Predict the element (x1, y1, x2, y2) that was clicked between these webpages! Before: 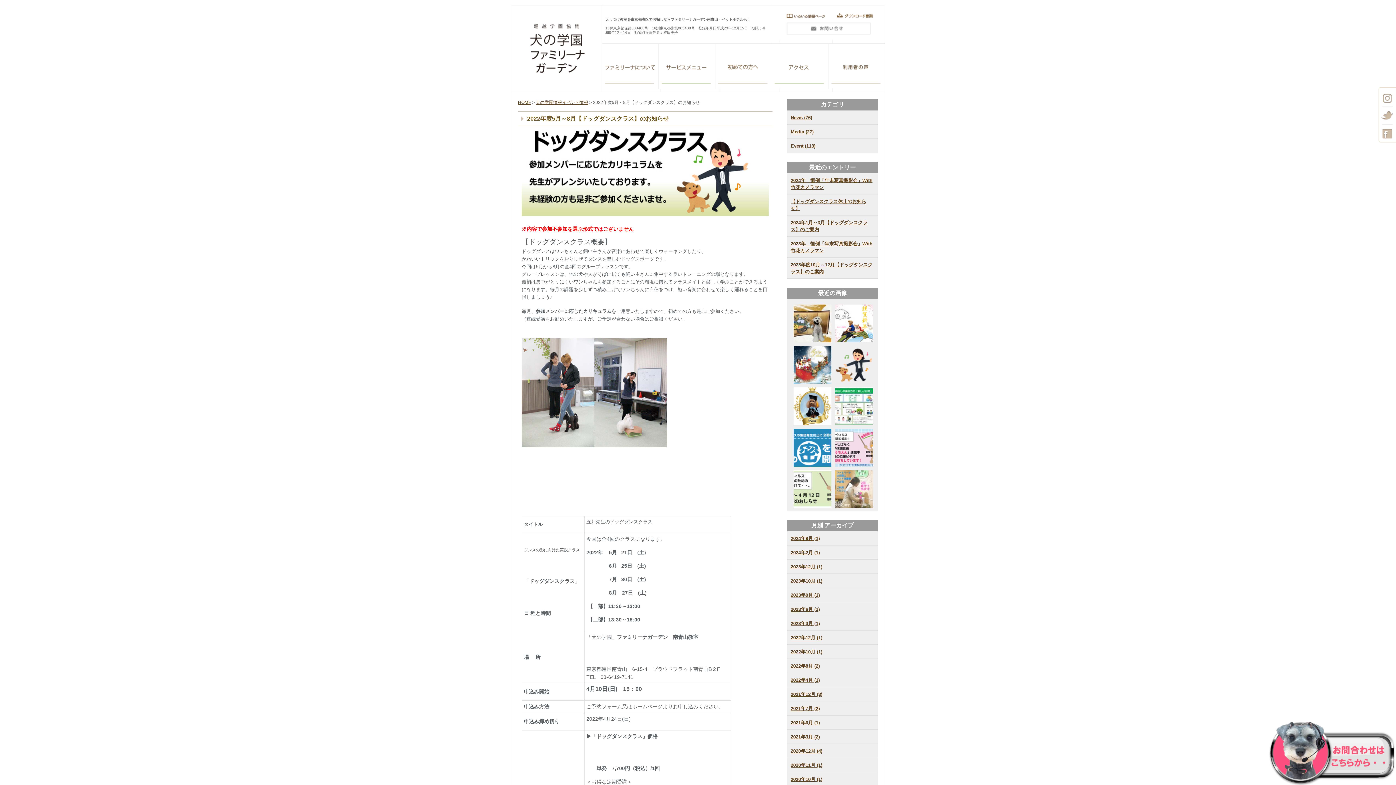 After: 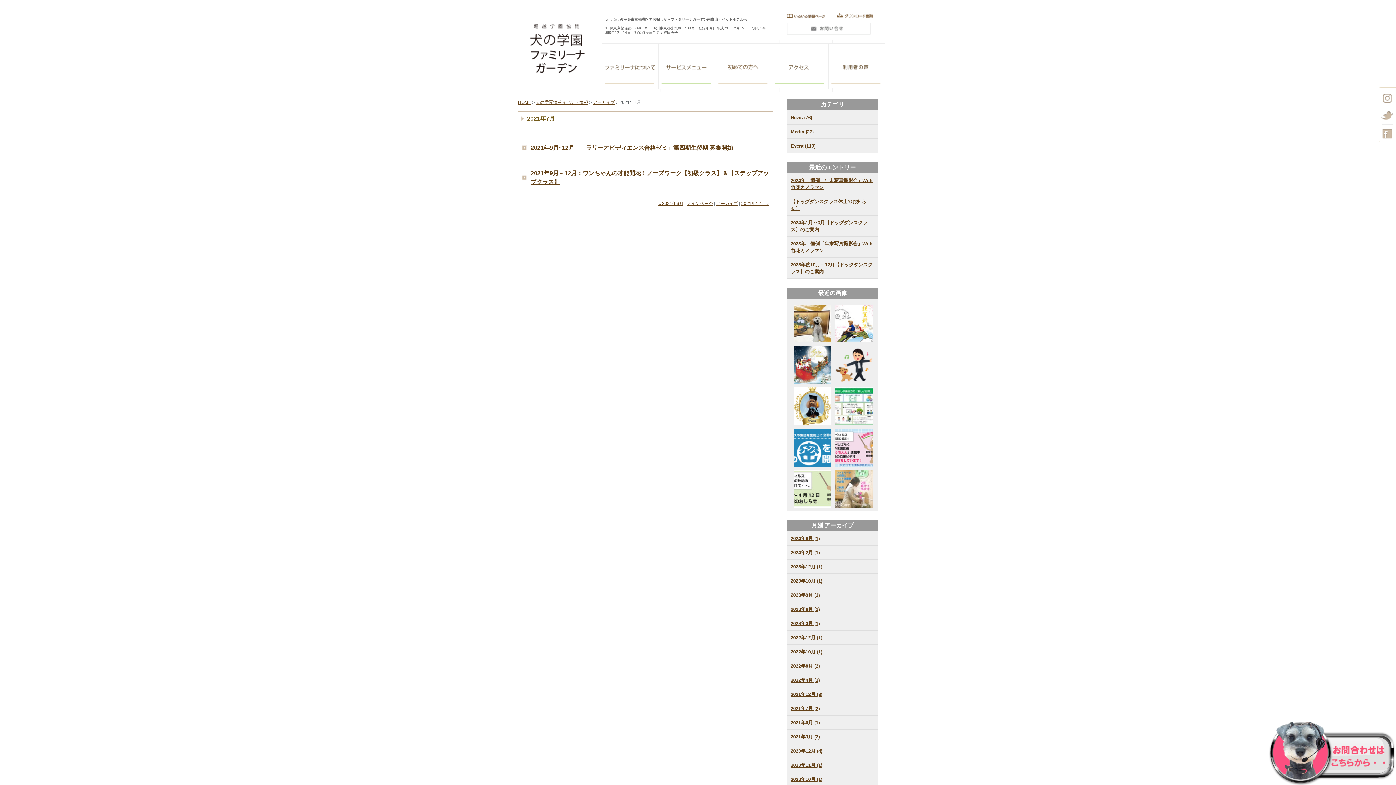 Action: bbox: (790, 706, 820, 711) label: 2021年7月 (2)